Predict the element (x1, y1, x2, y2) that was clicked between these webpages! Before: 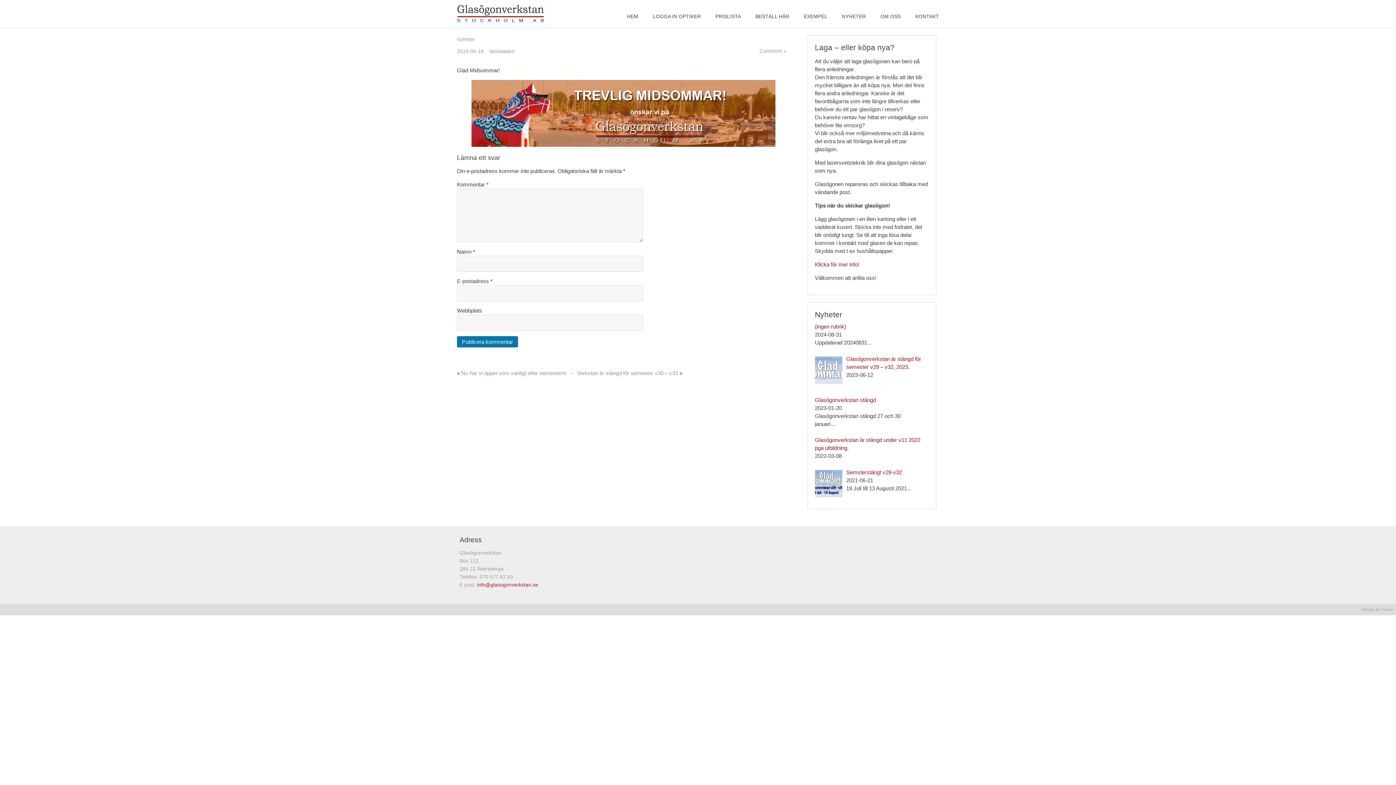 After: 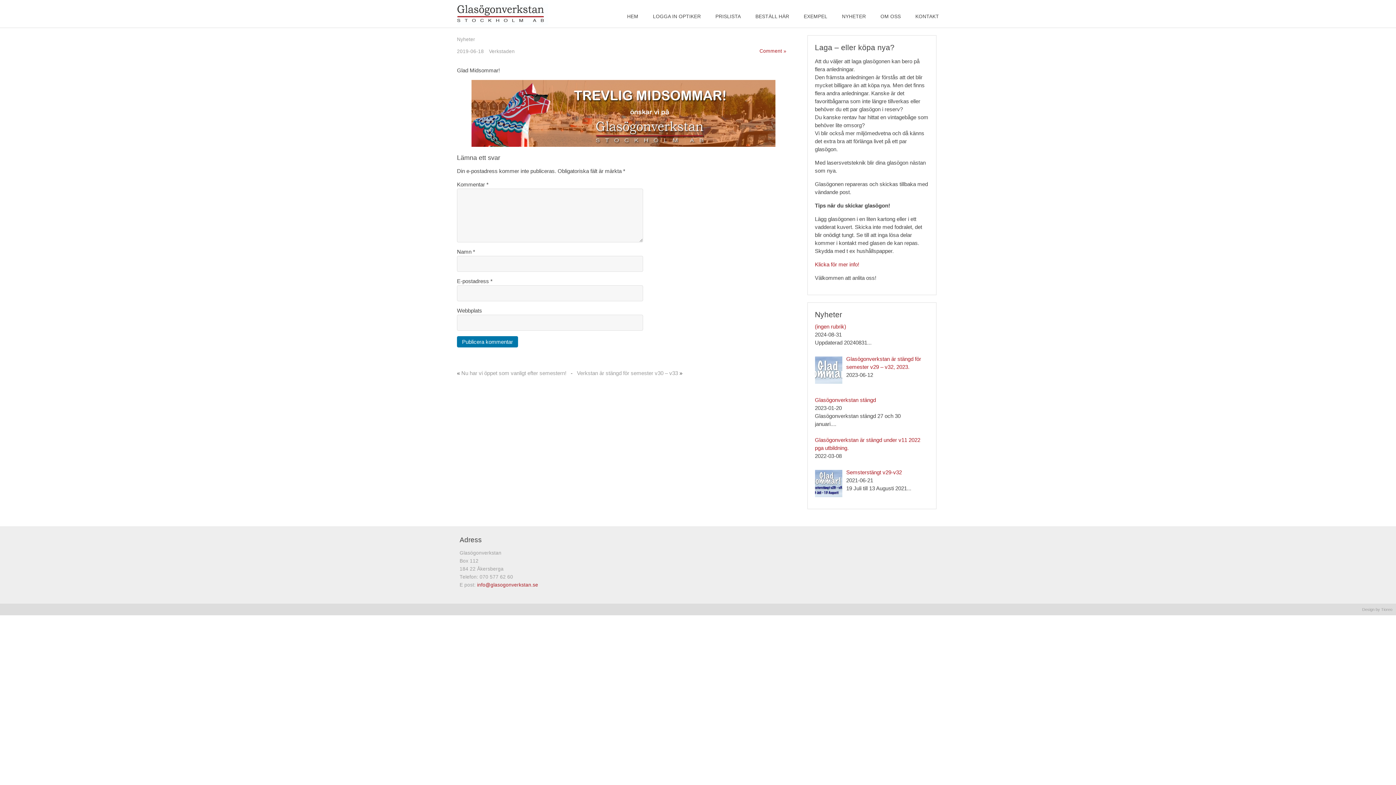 Action: bbox: (759, 48, 786, 53) label: Comment »